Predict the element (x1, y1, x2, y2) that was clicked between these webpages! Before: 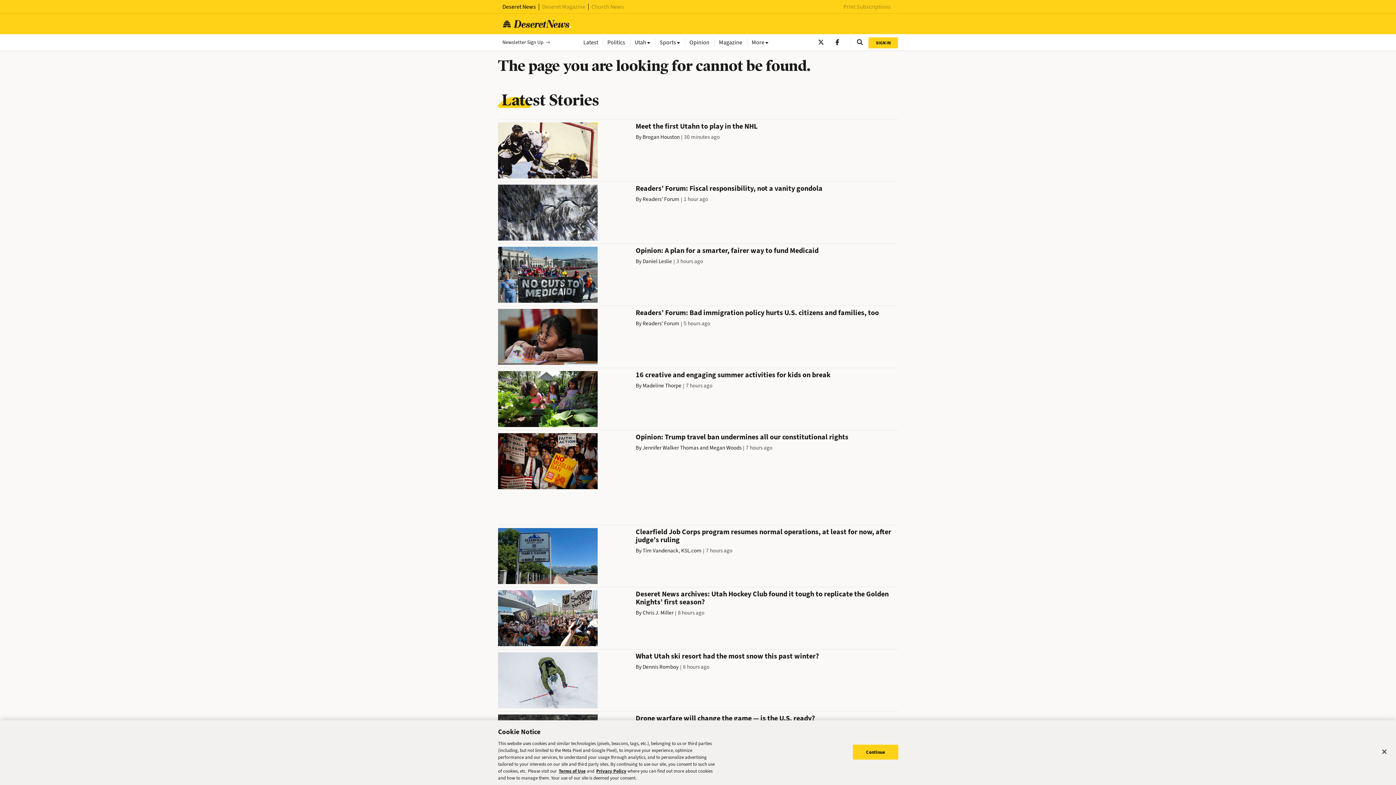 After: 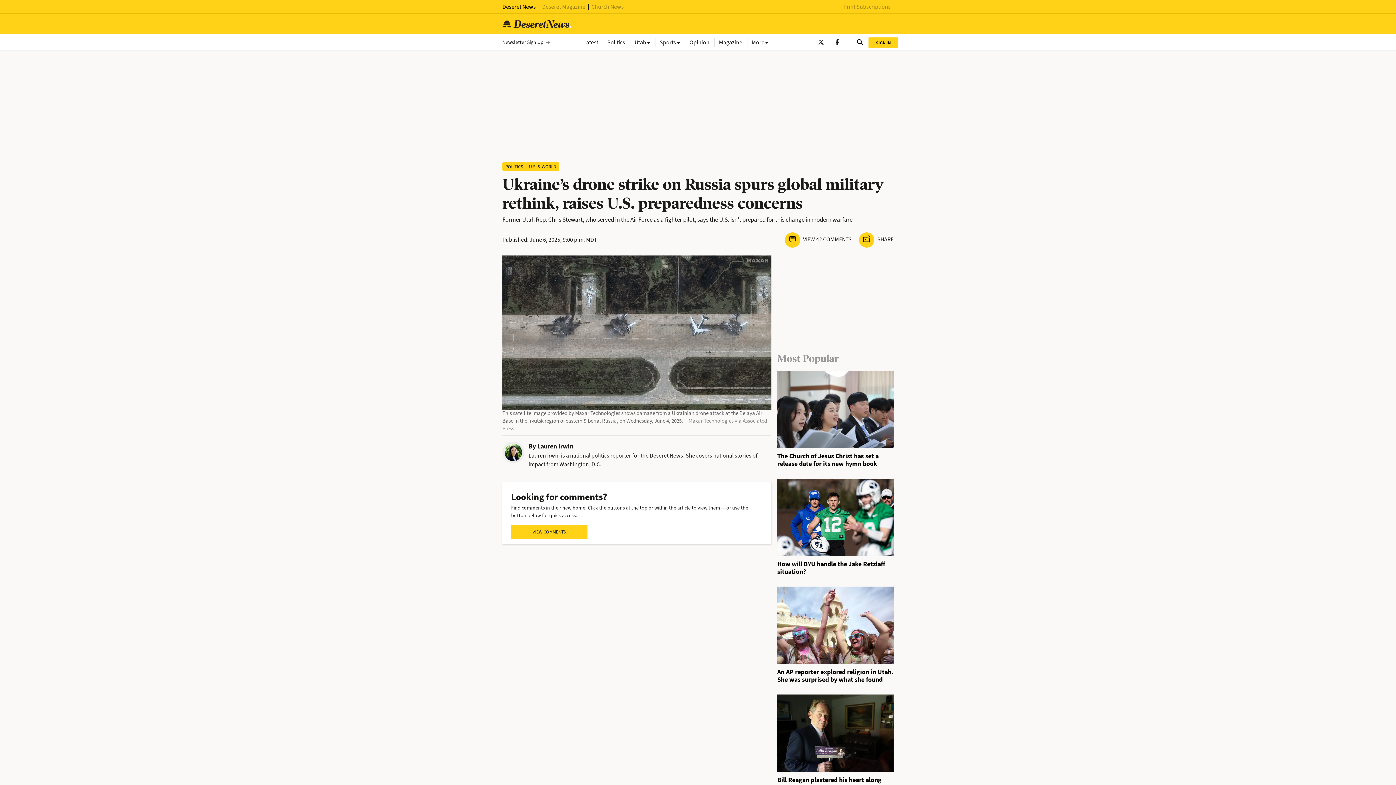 Action: label: Drone warfare will change the game — is the U.S. ready? bbox: (635, 713, 815, 723)